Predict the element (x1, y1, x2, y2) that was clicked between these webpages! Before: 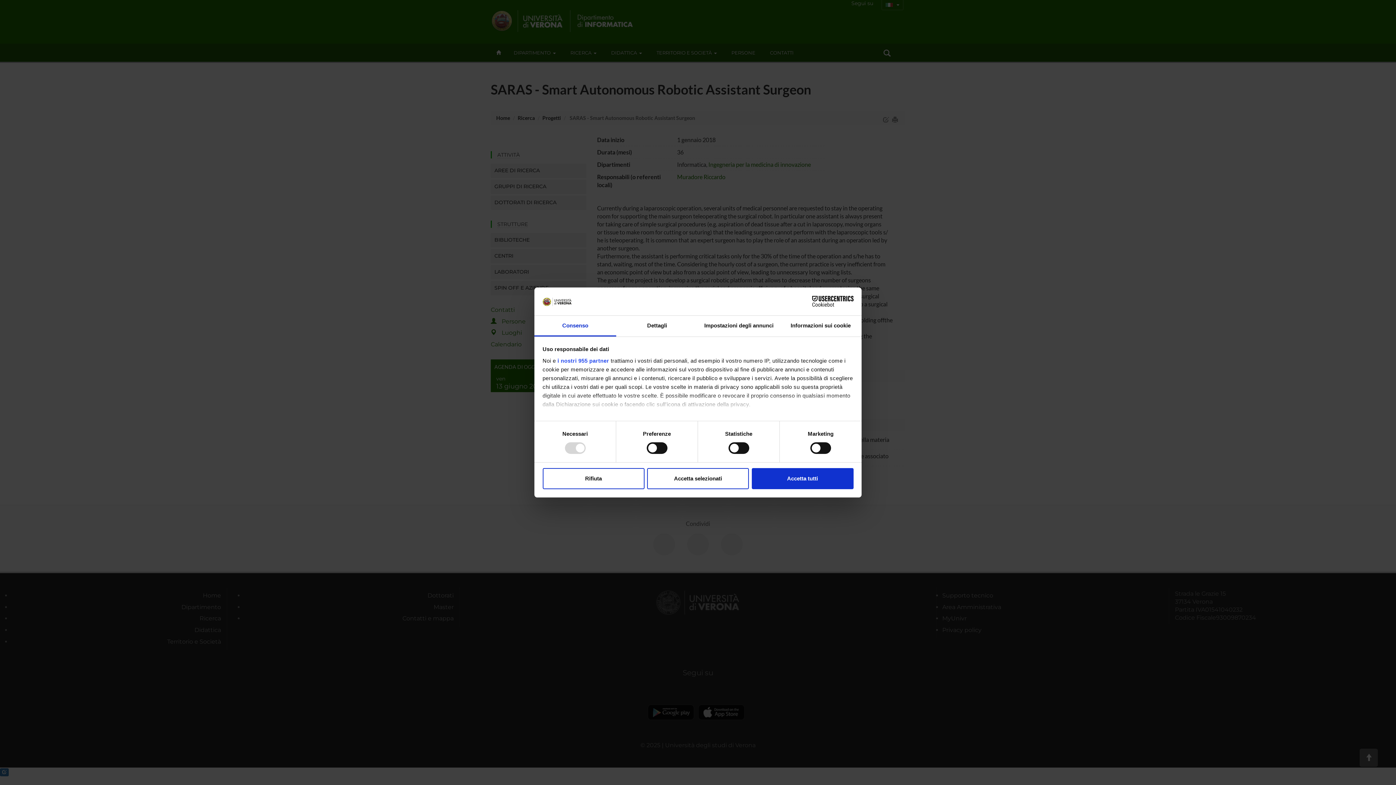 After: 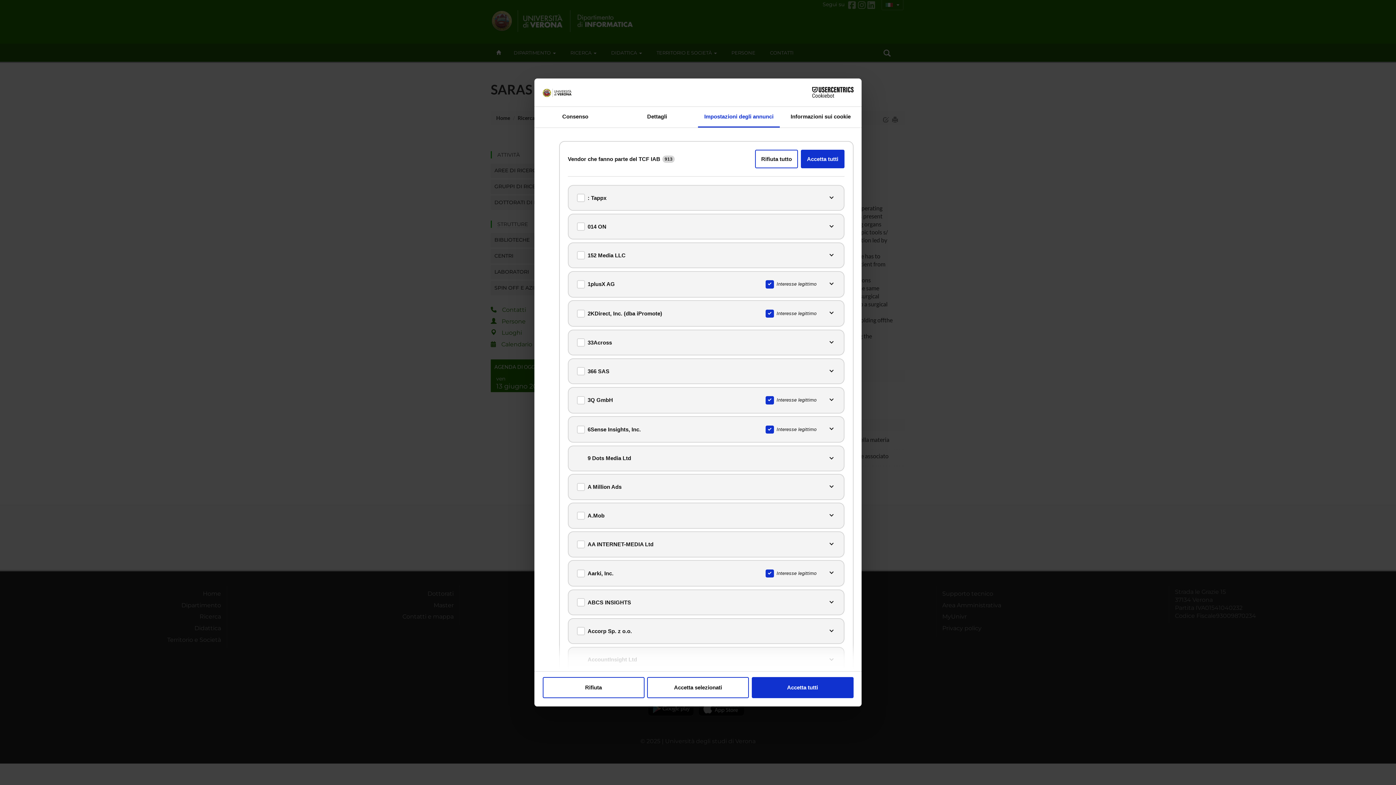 Action: label: i nostri 955 partner bbox: (557, 357, 609, 363)